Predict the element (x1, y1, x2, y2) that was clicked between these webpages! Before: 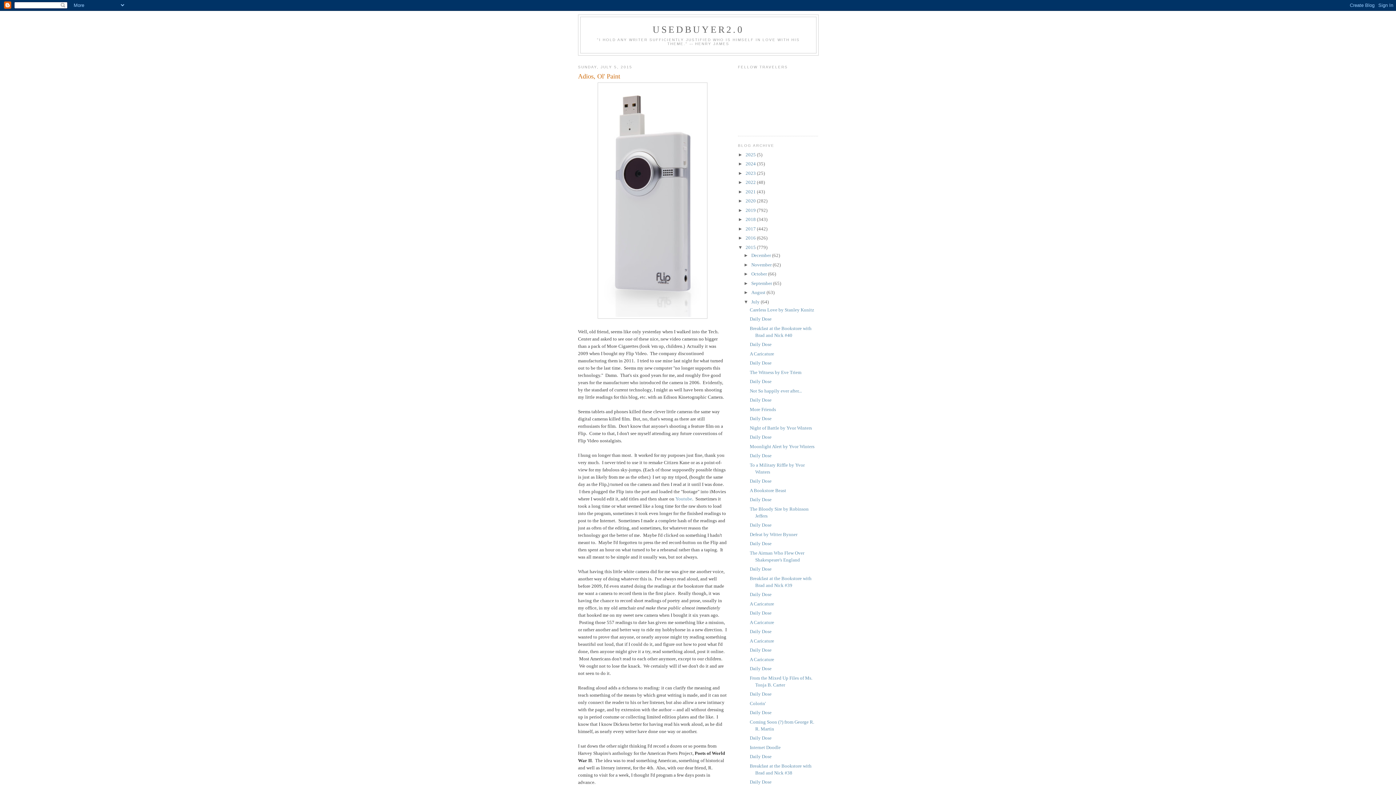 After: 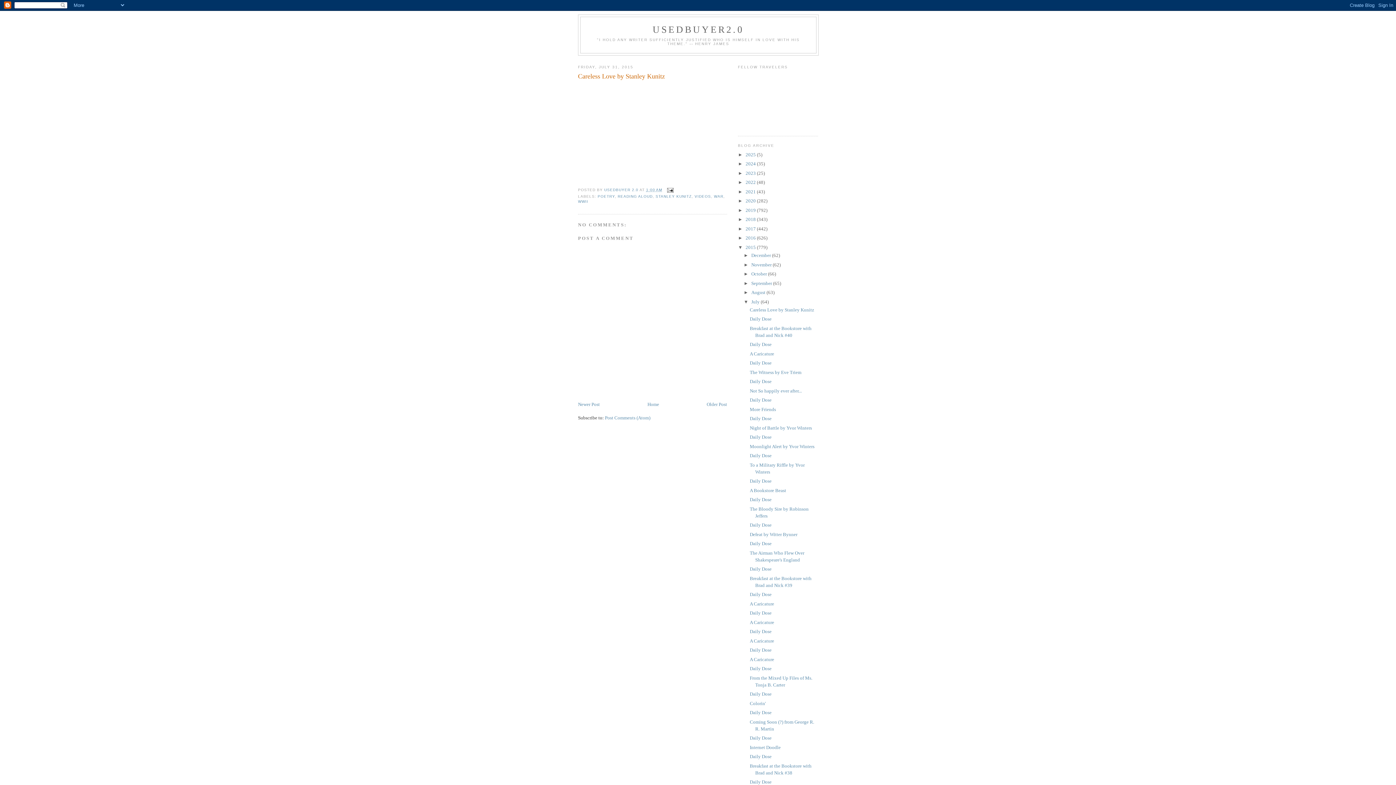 Action: bbox: (749, 307, 814, 312) label: Careless Love by Stanley Kunitz